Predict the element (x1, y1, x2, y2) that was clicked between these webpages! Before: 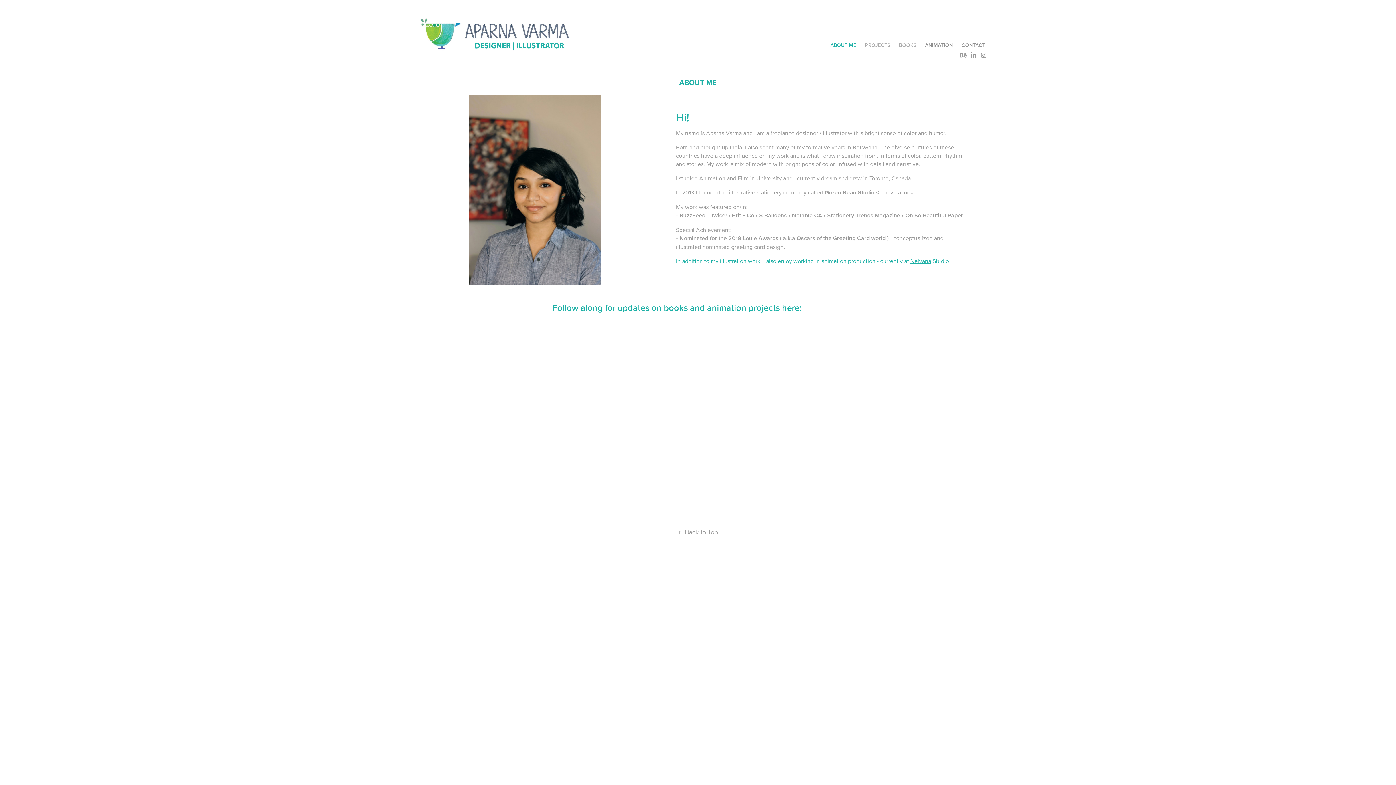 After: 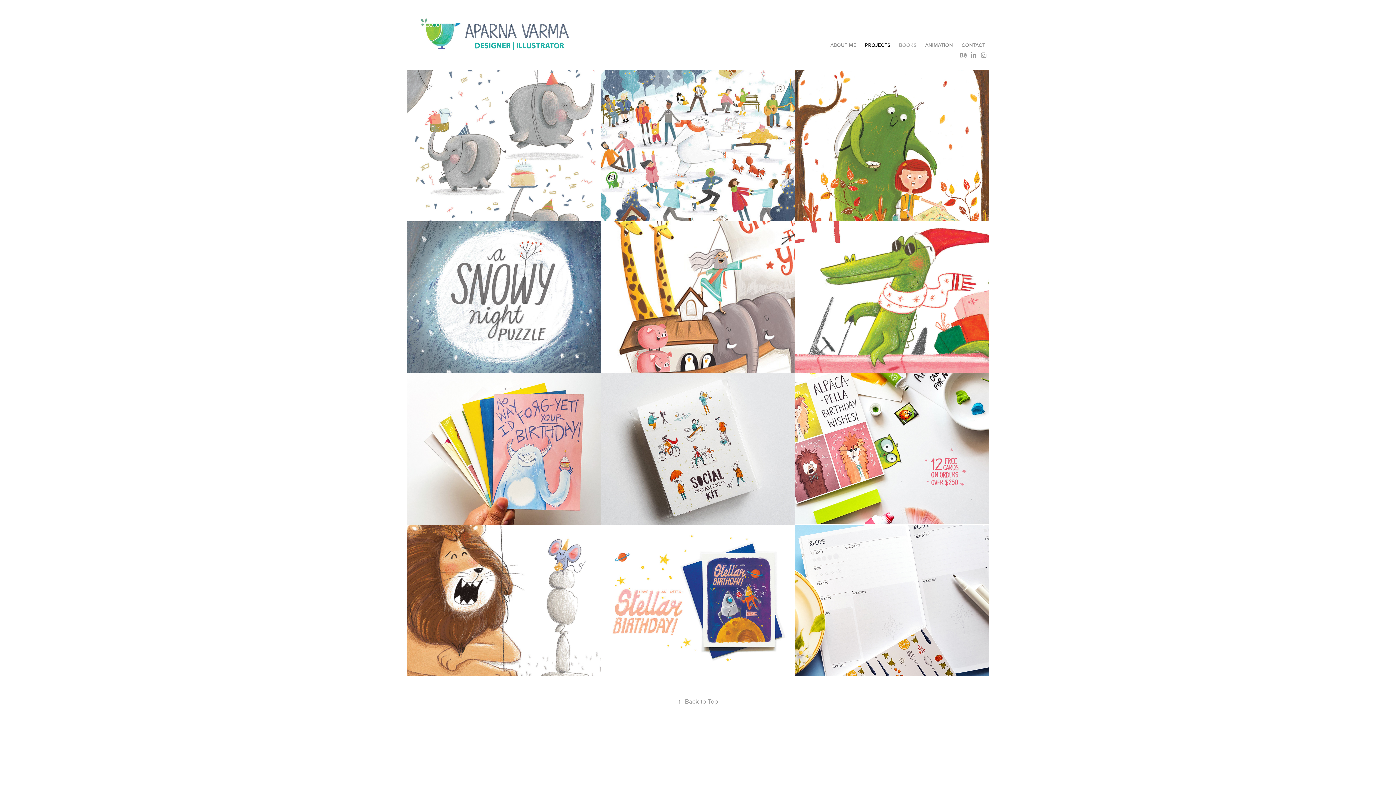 Action: bbox: (865, 41, 890, 48) label: PROJECTS